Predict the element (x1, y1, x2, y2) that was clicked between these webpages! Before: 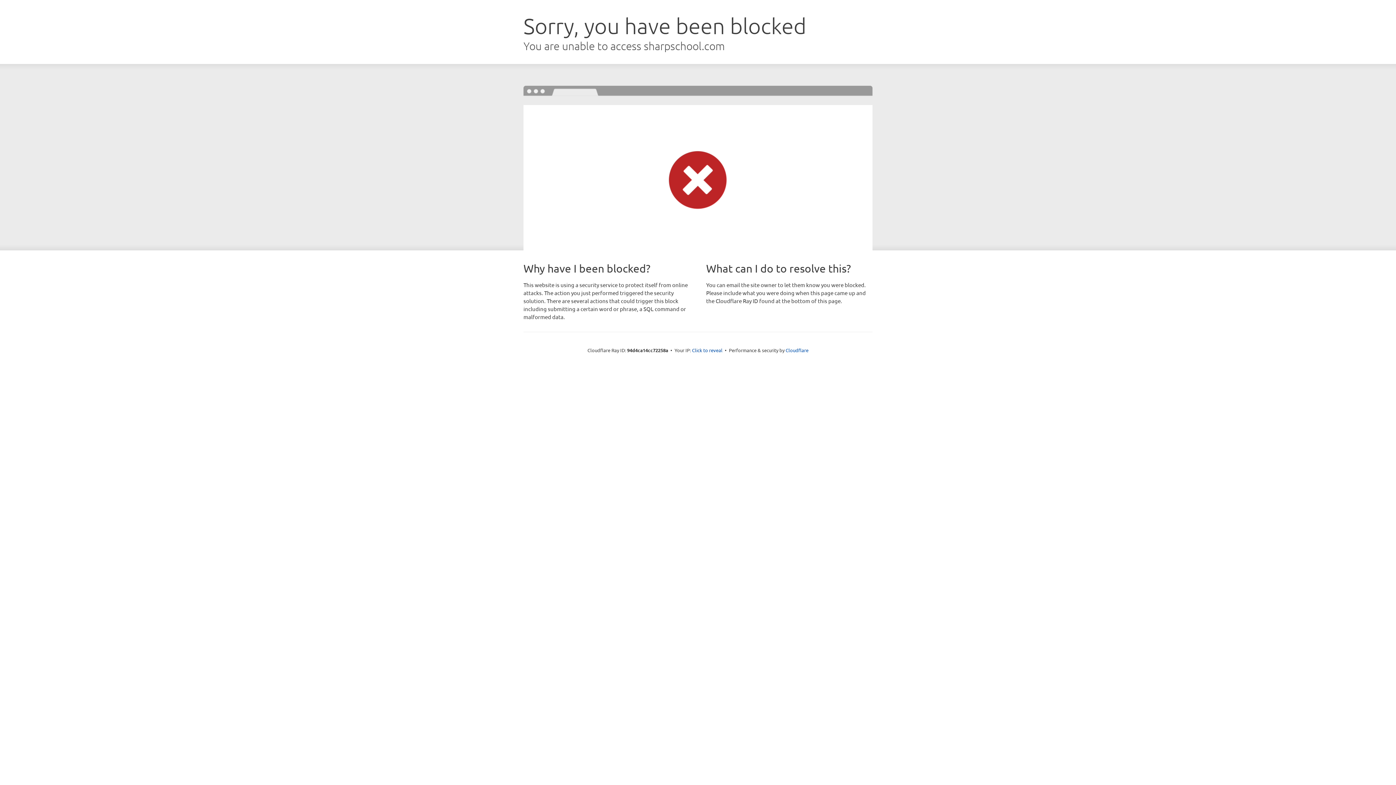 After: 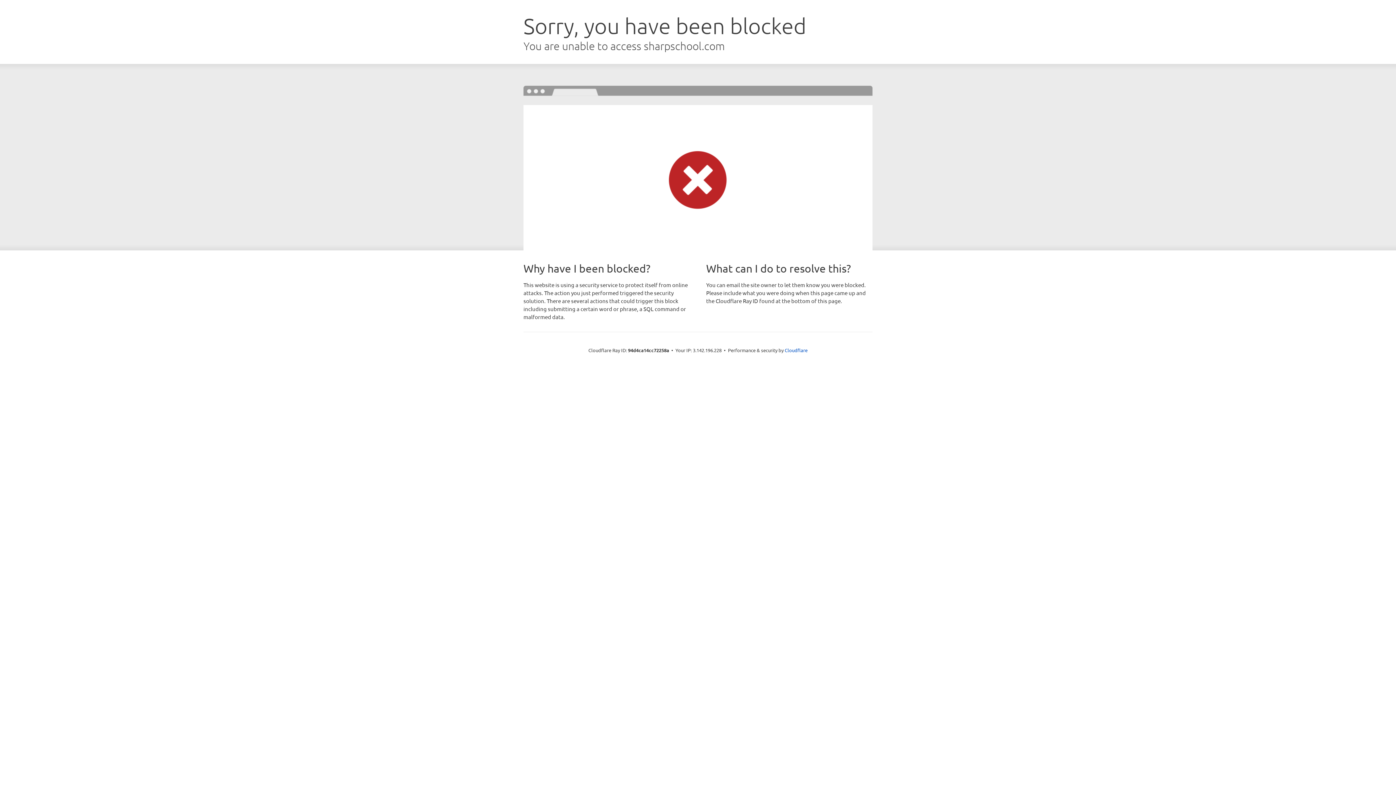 Action: label: Click to reveal bbox: (692, 346, 722, 353)